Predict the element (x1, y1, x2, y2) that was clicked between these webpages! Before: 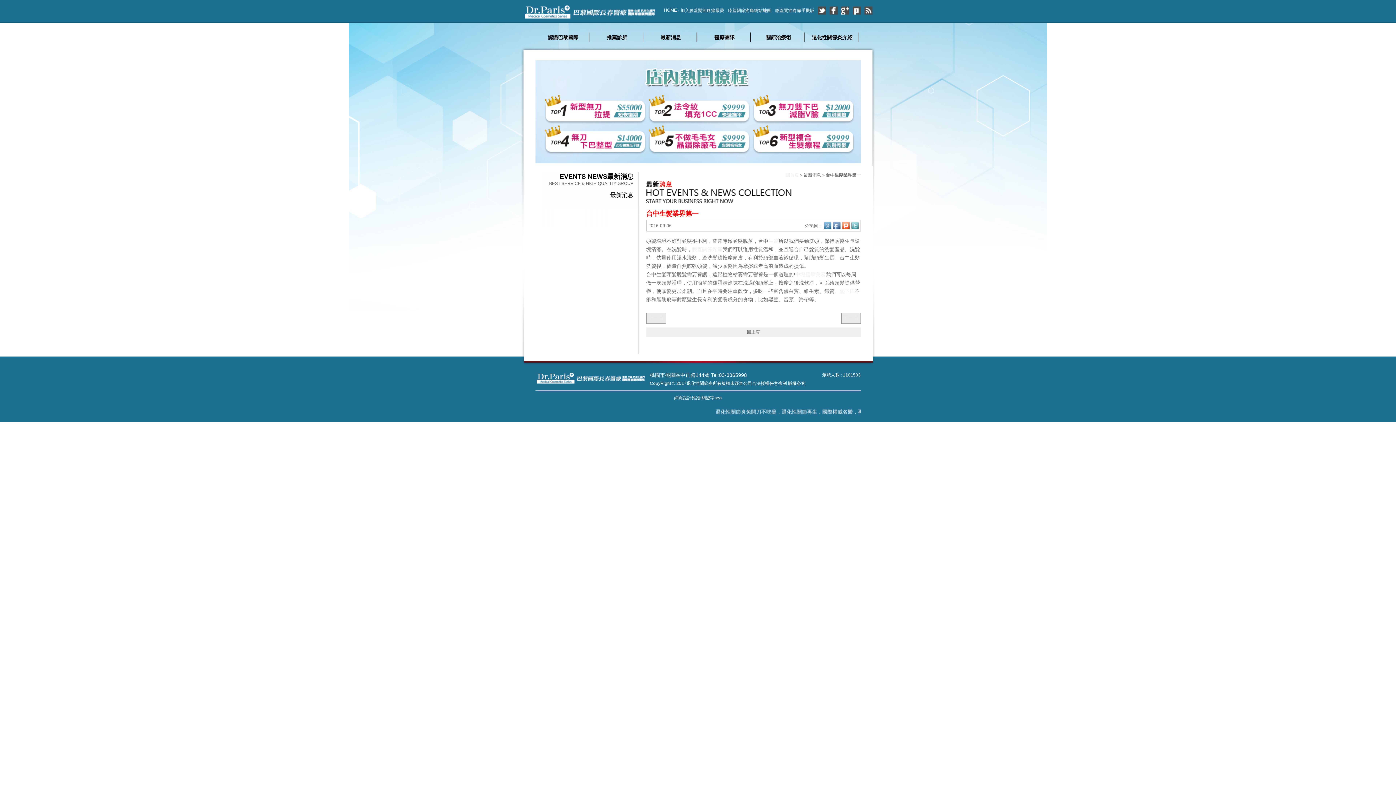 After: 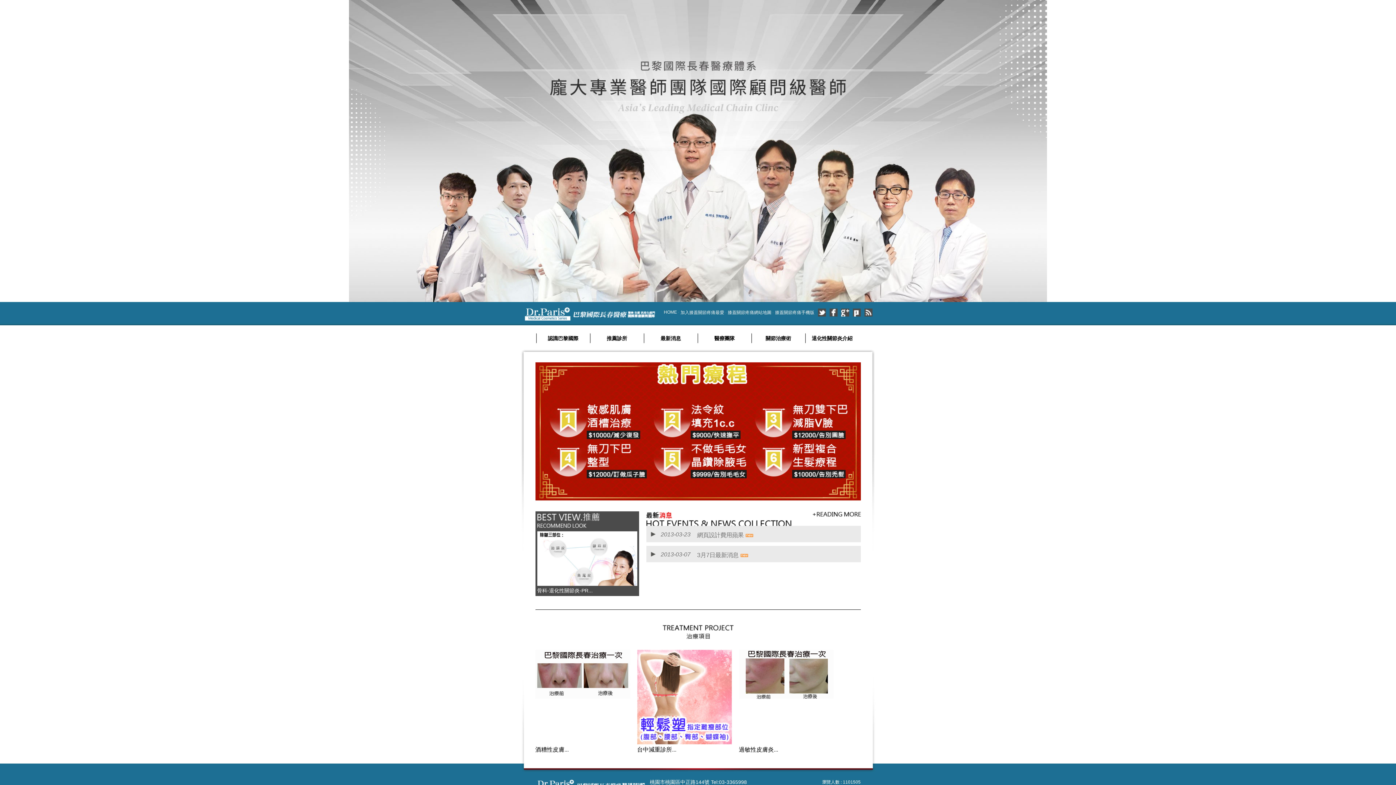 Action: bbox: (786, 172, 799, 177) label: 回首頁